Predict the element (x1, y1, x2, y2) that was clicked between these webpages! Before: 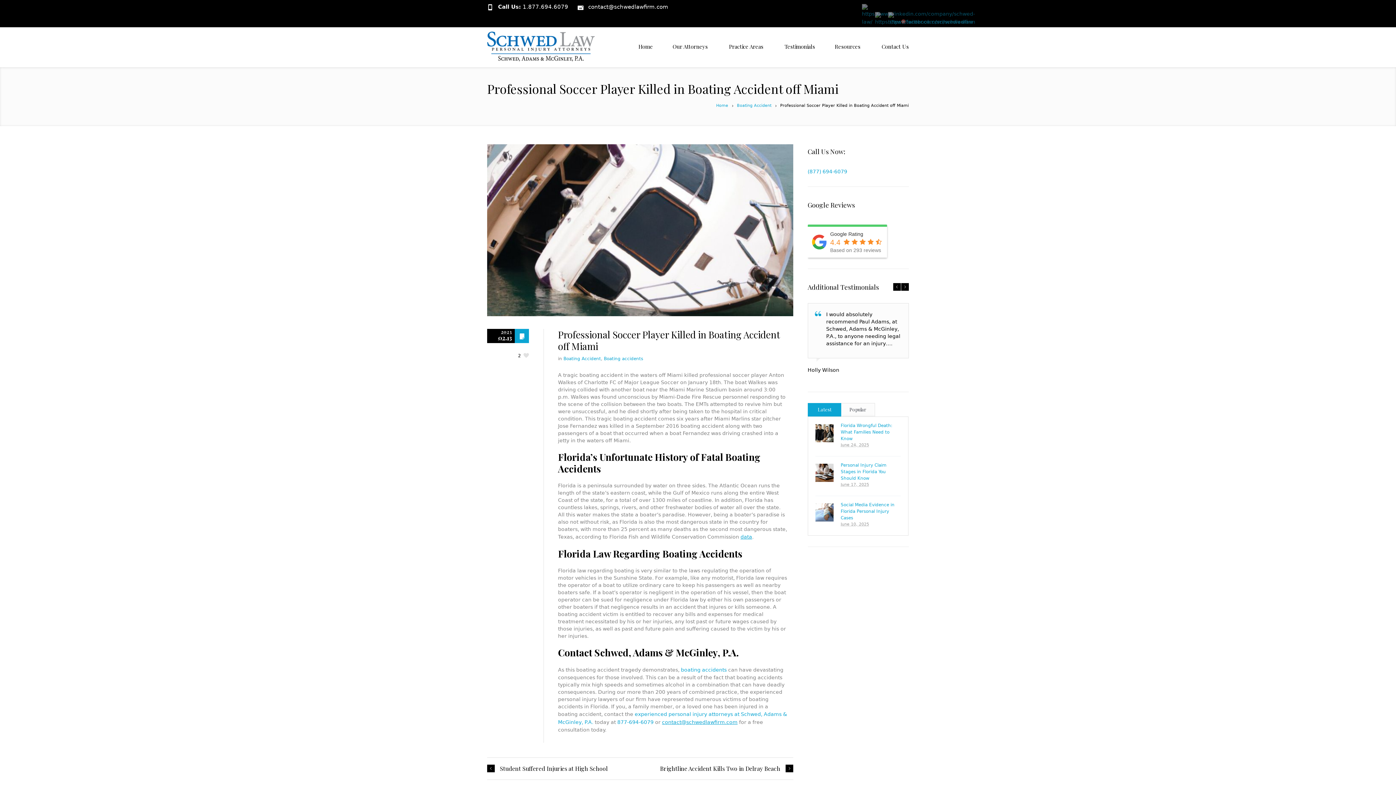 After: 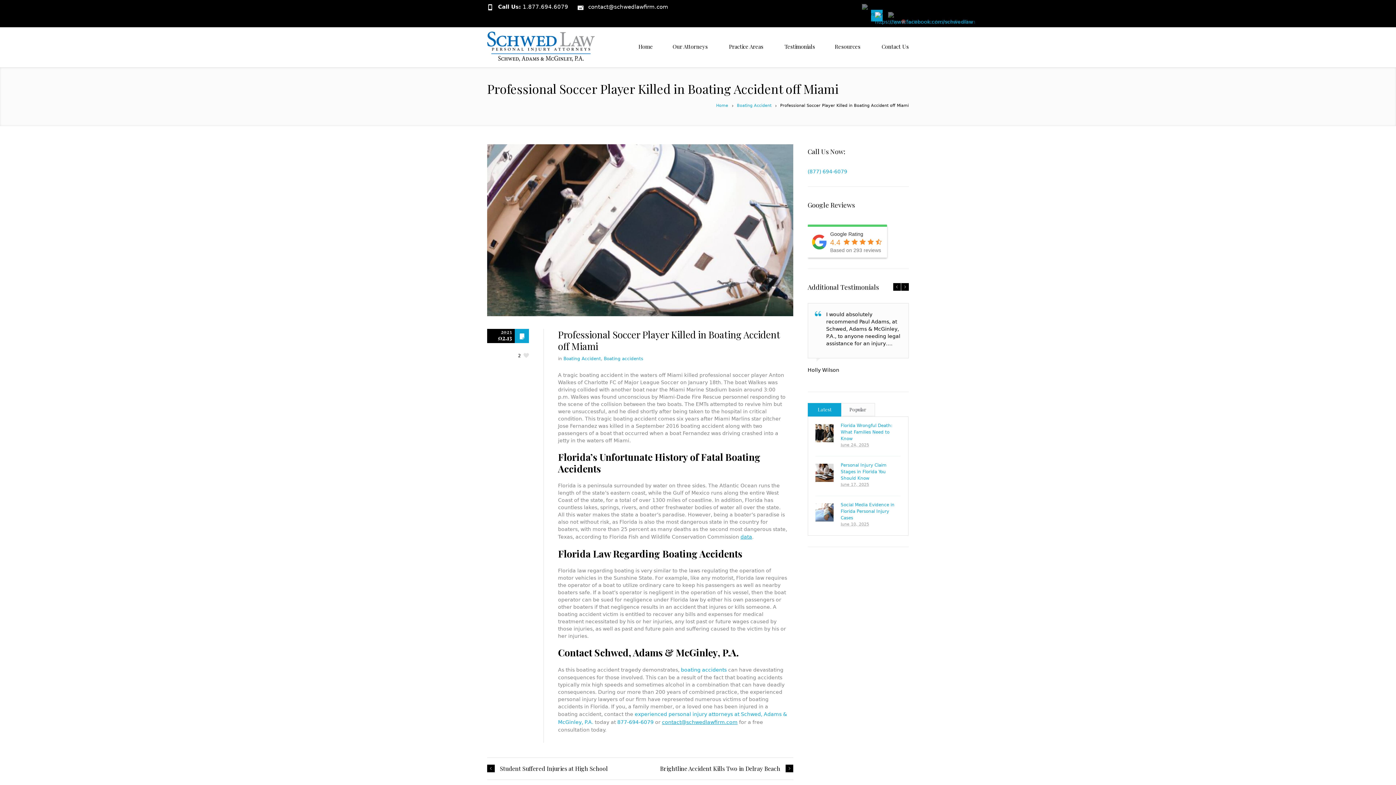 Action: bbox: (871, 9, 882, 21)